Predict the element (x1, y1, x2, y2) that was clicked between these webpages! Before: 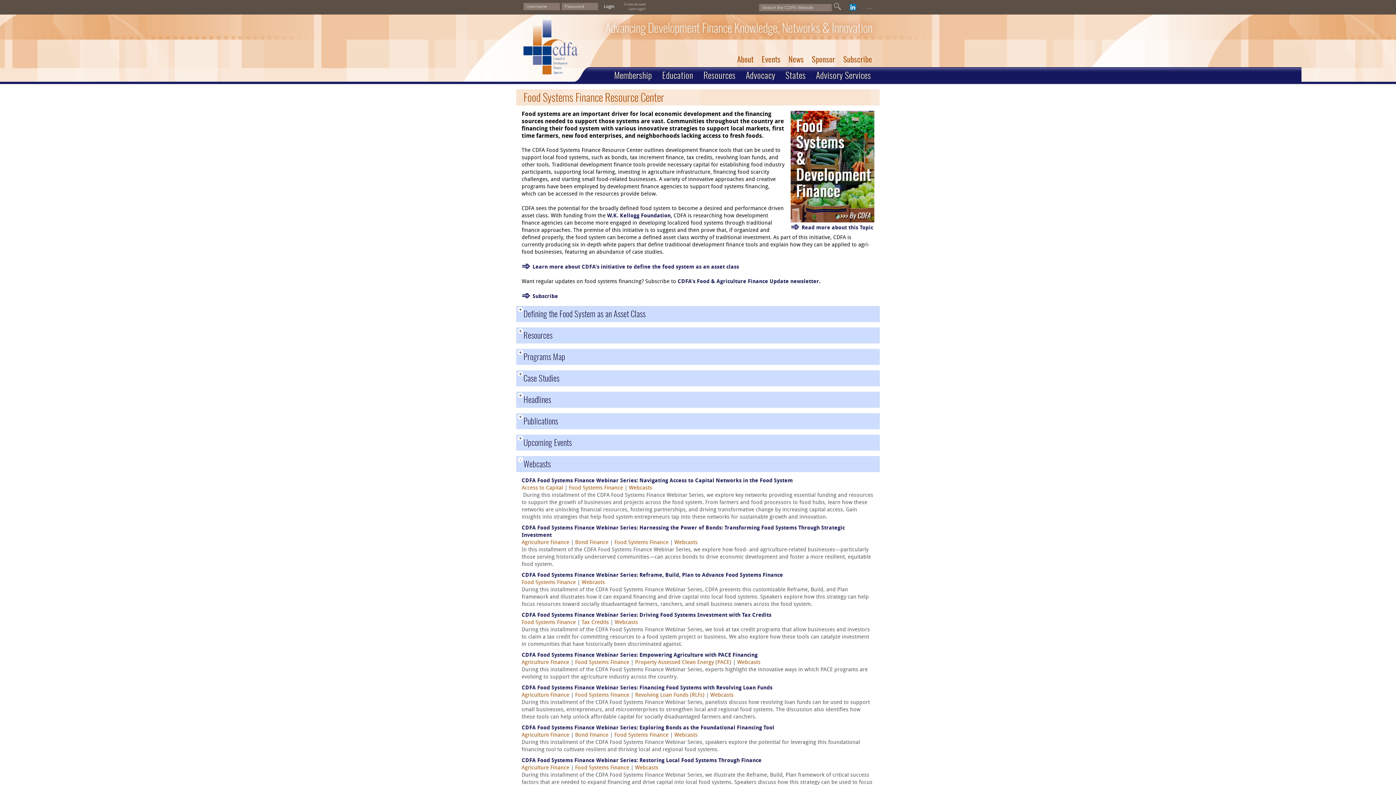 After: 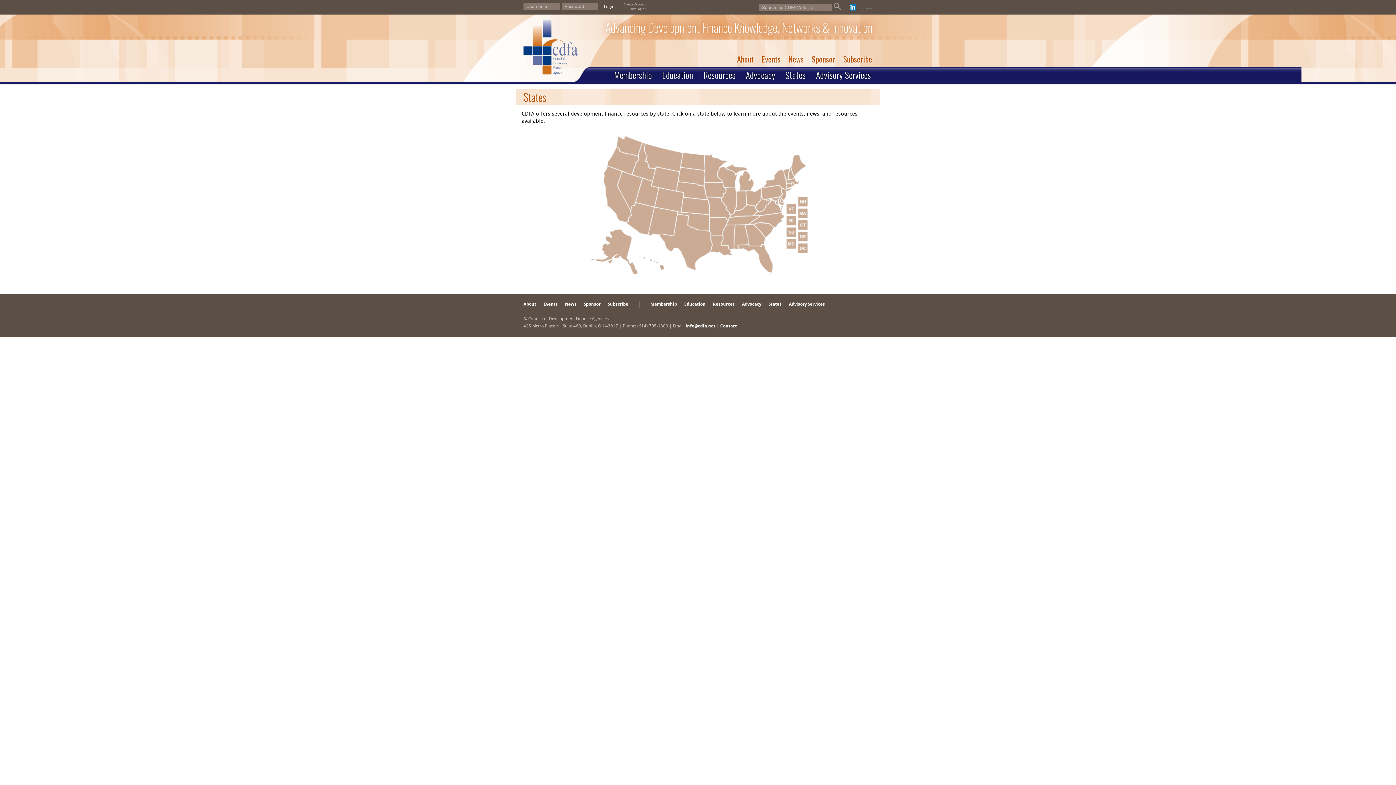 Action: label: States bbox: (780, 68, 811, 84)